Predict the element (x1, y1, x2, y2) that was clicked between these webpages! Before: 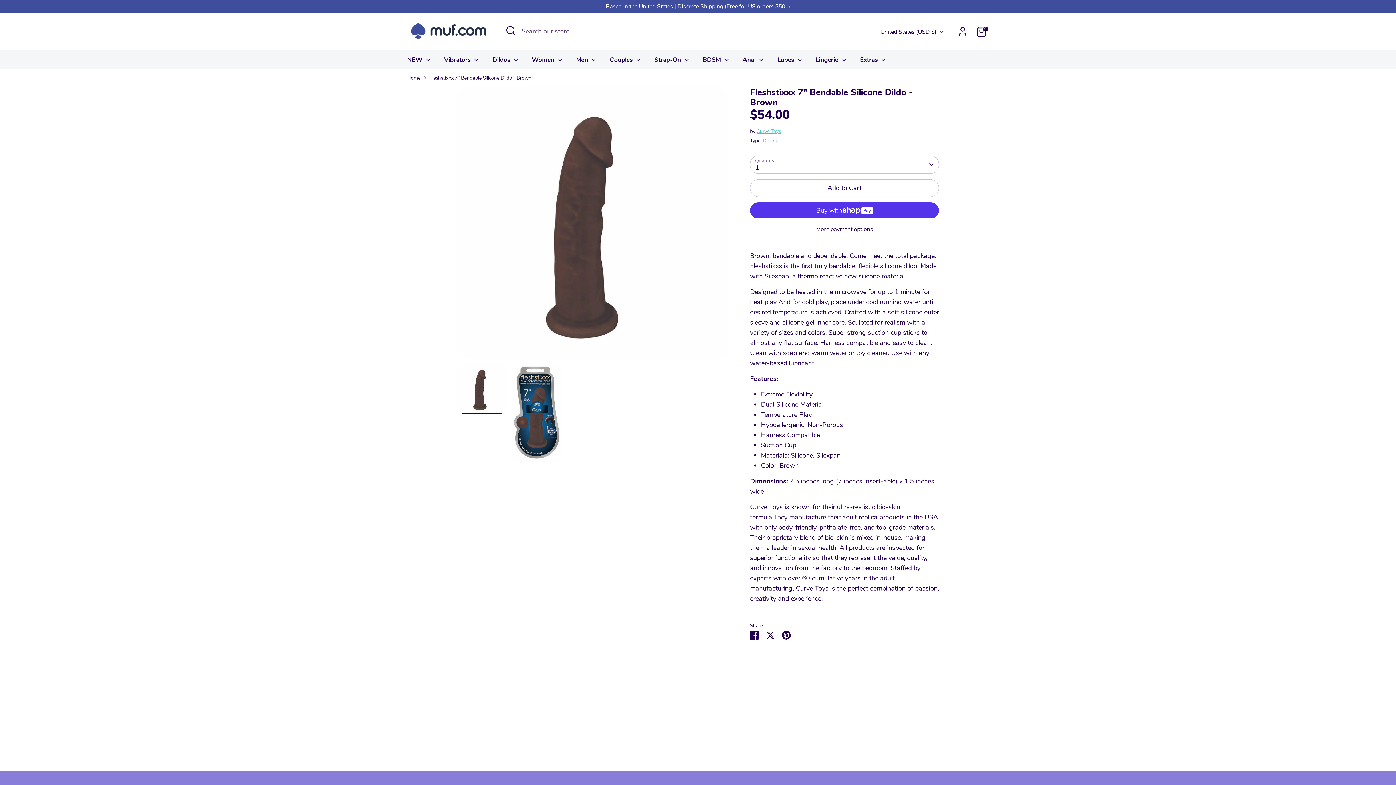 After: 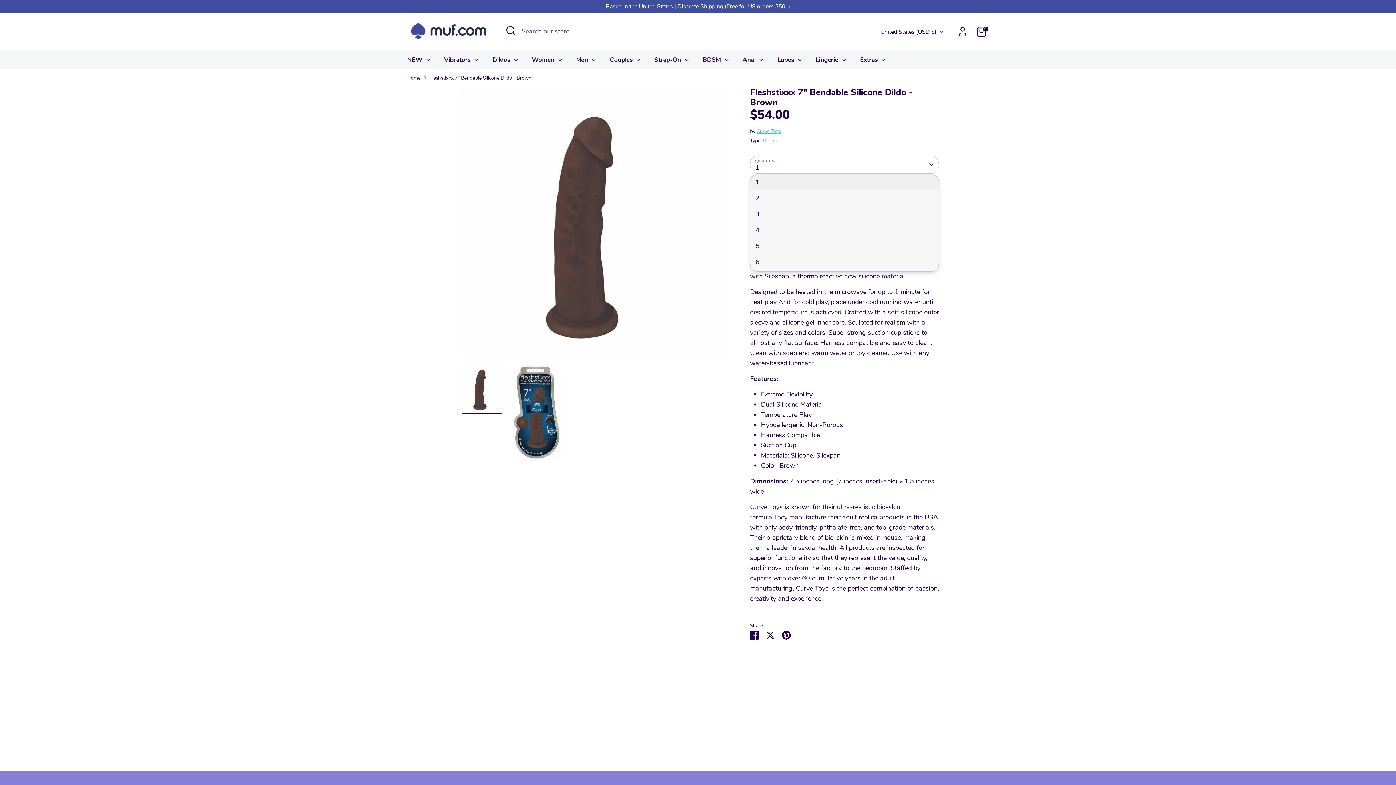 Action: label: 1 bbox: (750, 155, 939, 173)